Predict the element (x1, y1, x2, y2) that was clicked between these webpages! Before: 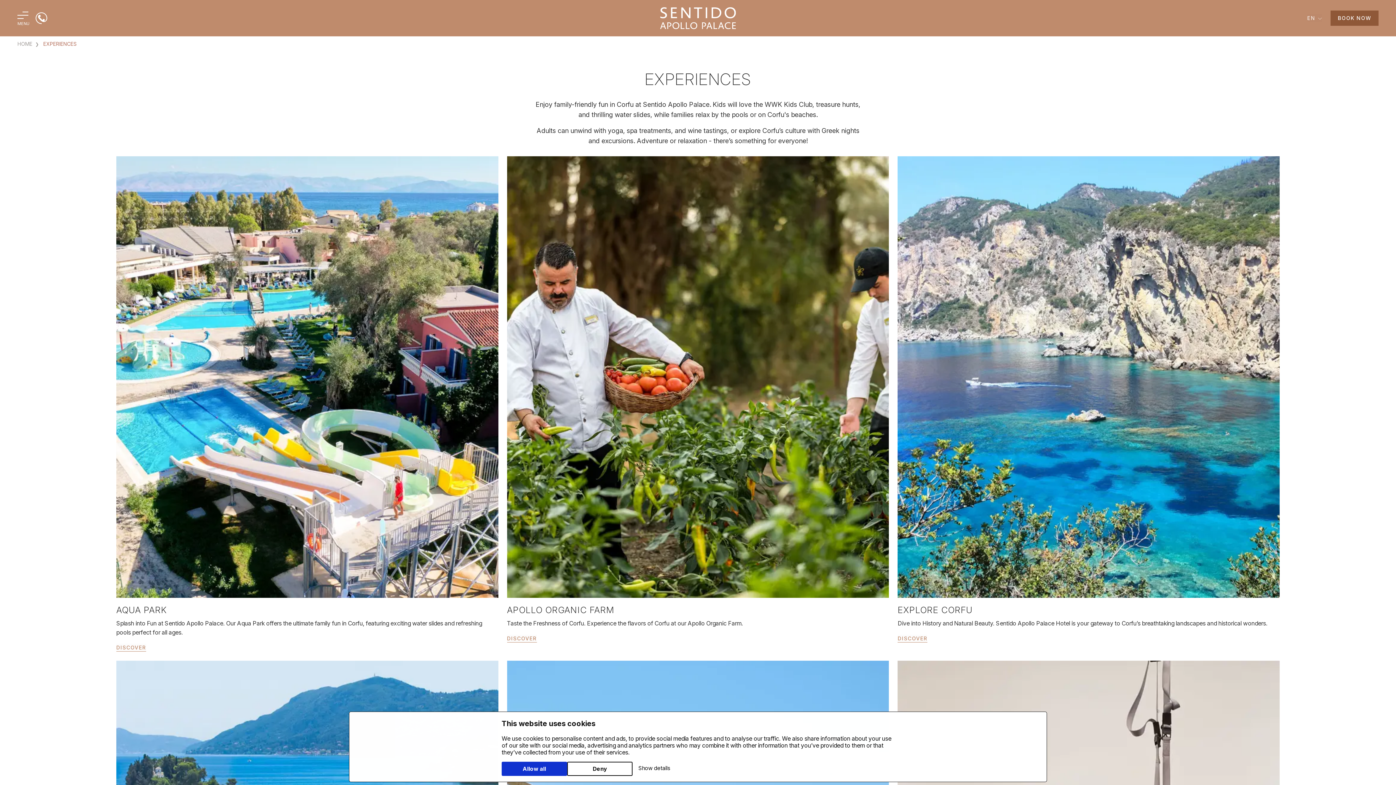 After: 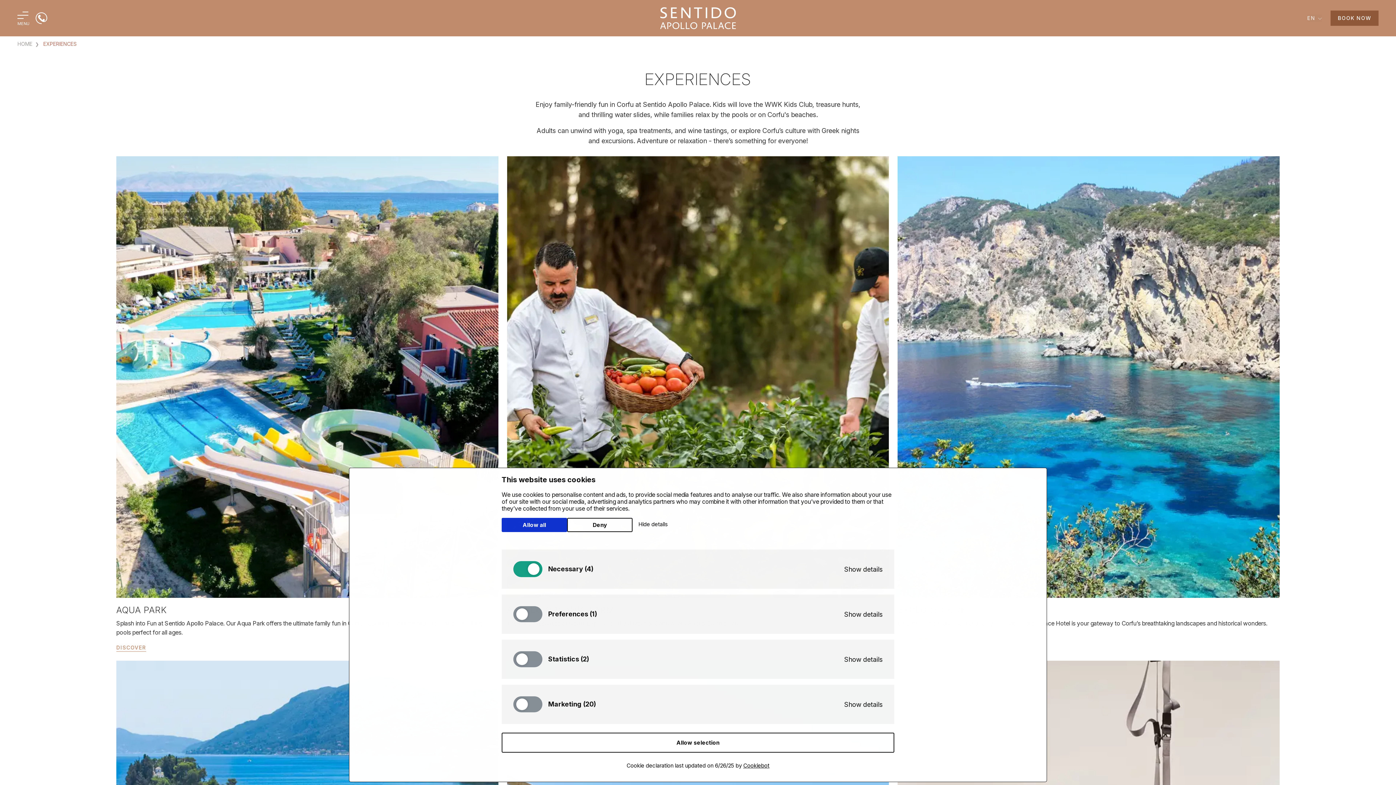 Action: bbox: (632, 762, 676, 774) label: Show details